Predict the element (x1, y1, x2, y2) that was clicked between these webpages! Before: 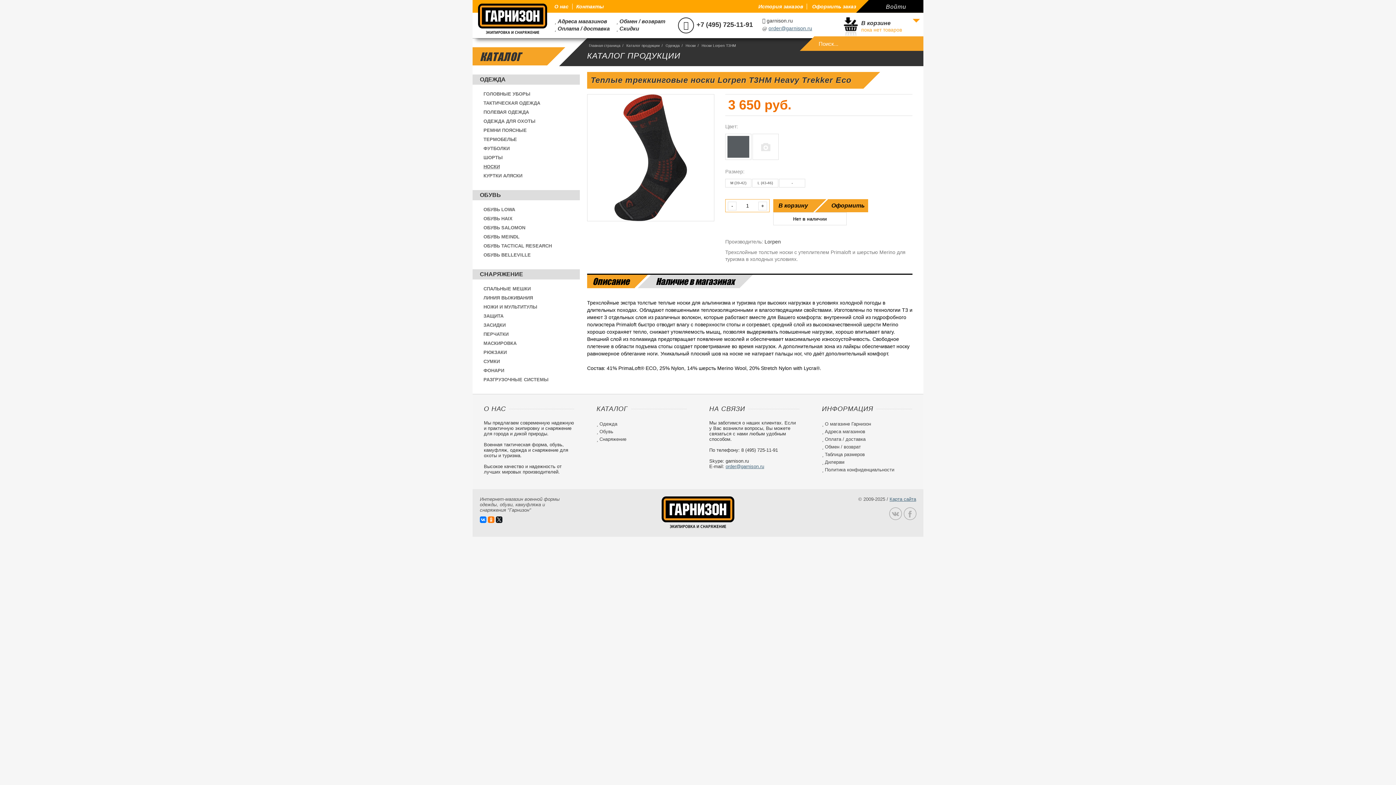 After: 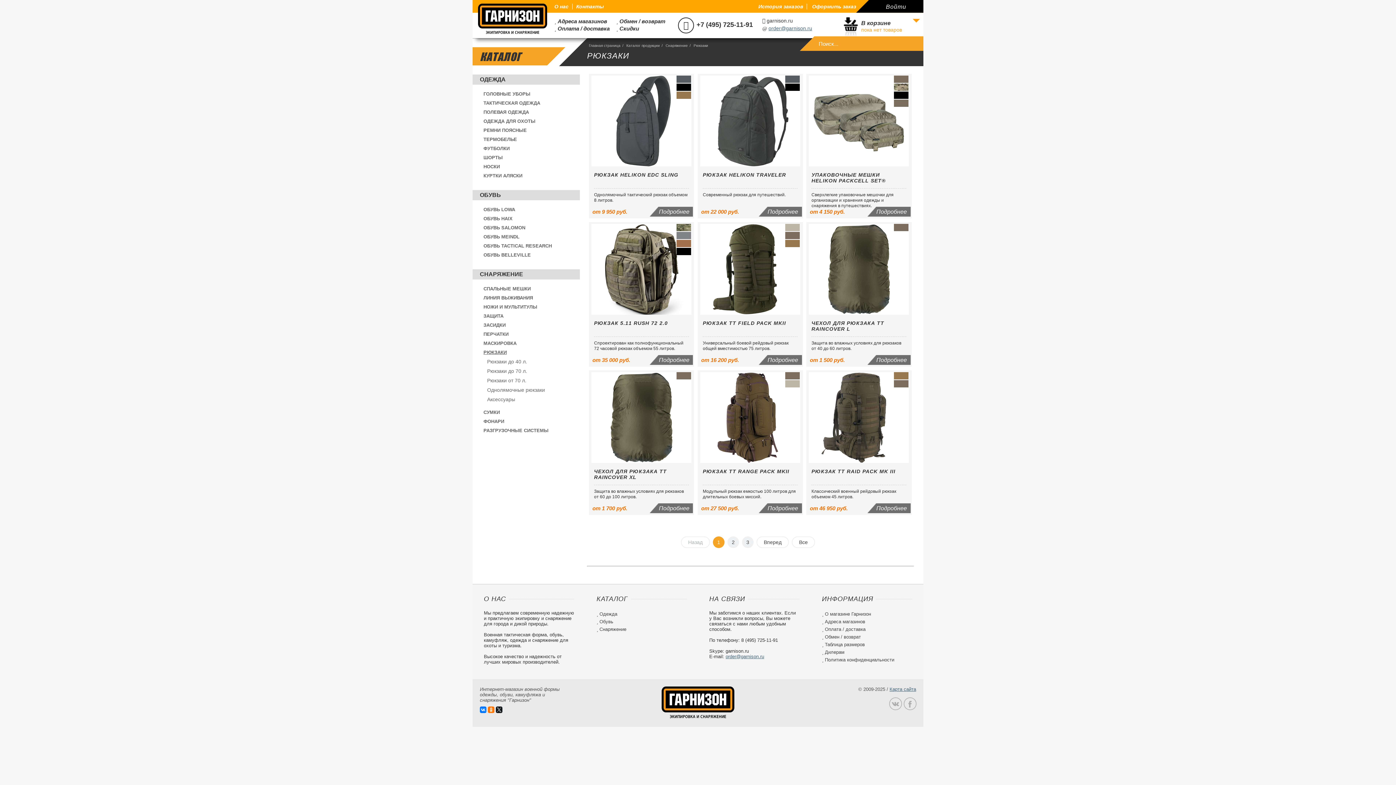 Action: bbox: (472, 349, 580, 356) label: РЮКЗАКИ